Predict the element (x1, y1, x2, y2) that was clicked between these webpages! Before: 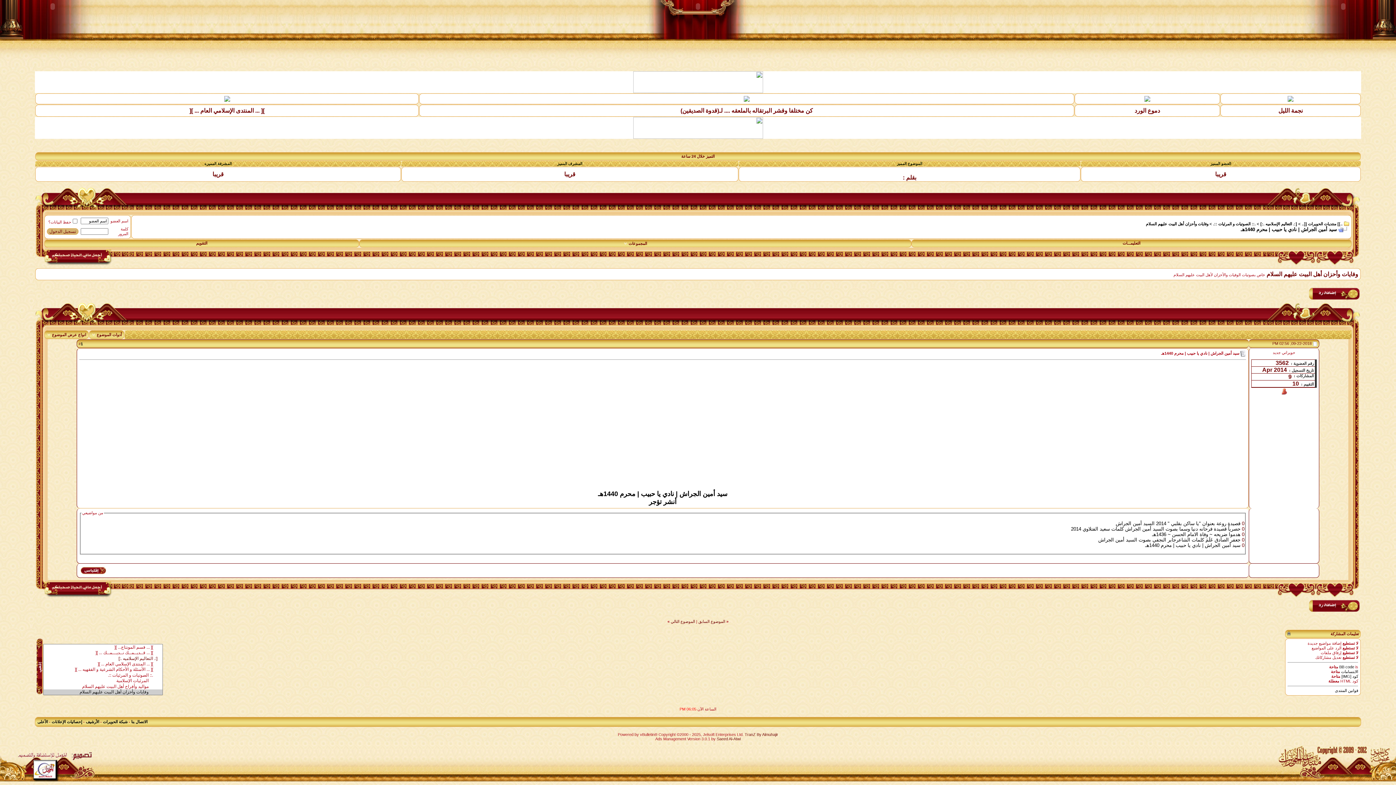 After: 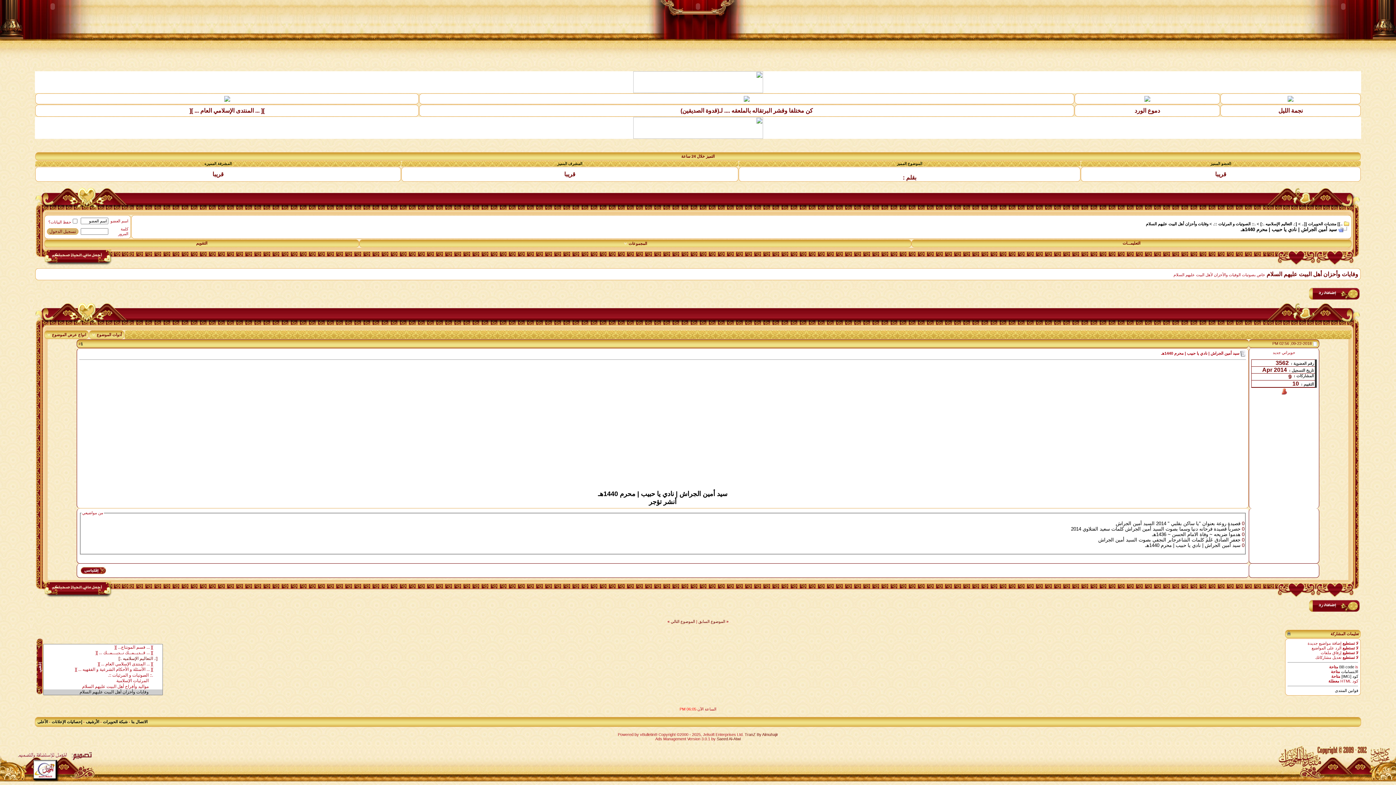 Action: label: سيد أمين الجراش | نادي يا حبيب | محرم 1440هـ bbox: (1145, 543, 1240, 548)